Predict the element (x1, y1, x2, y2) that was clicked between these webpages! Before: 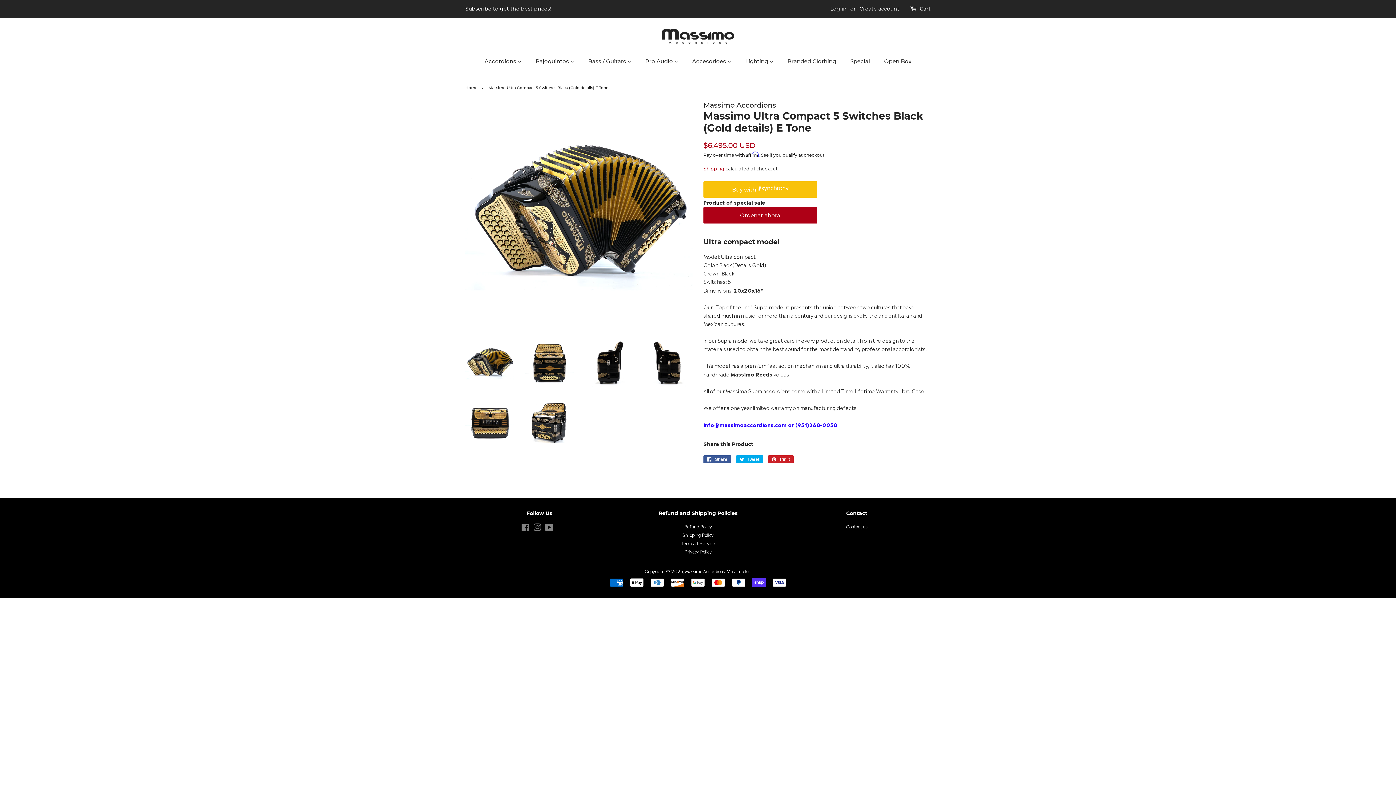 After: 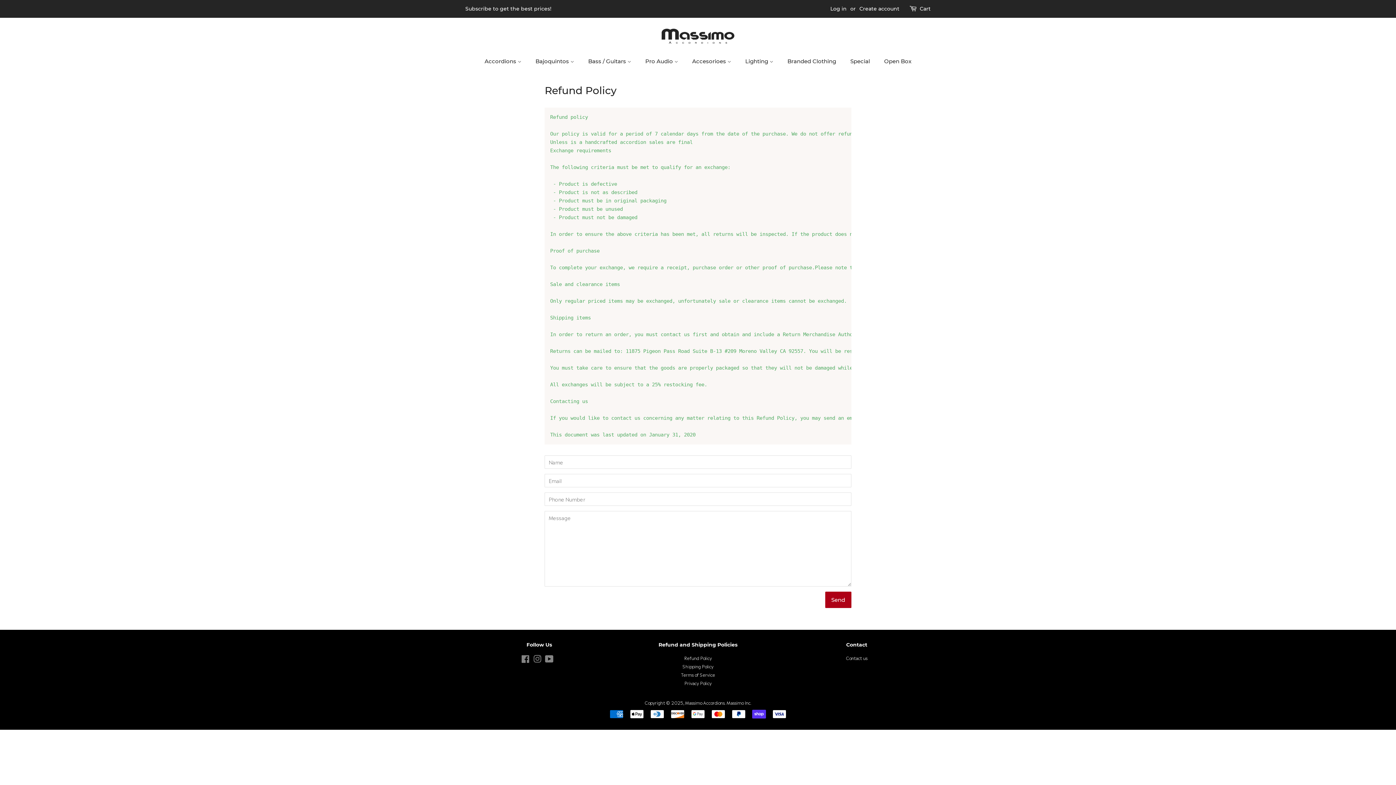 Action: bbox: (684, 523, 711, 529) label: Refund Policy